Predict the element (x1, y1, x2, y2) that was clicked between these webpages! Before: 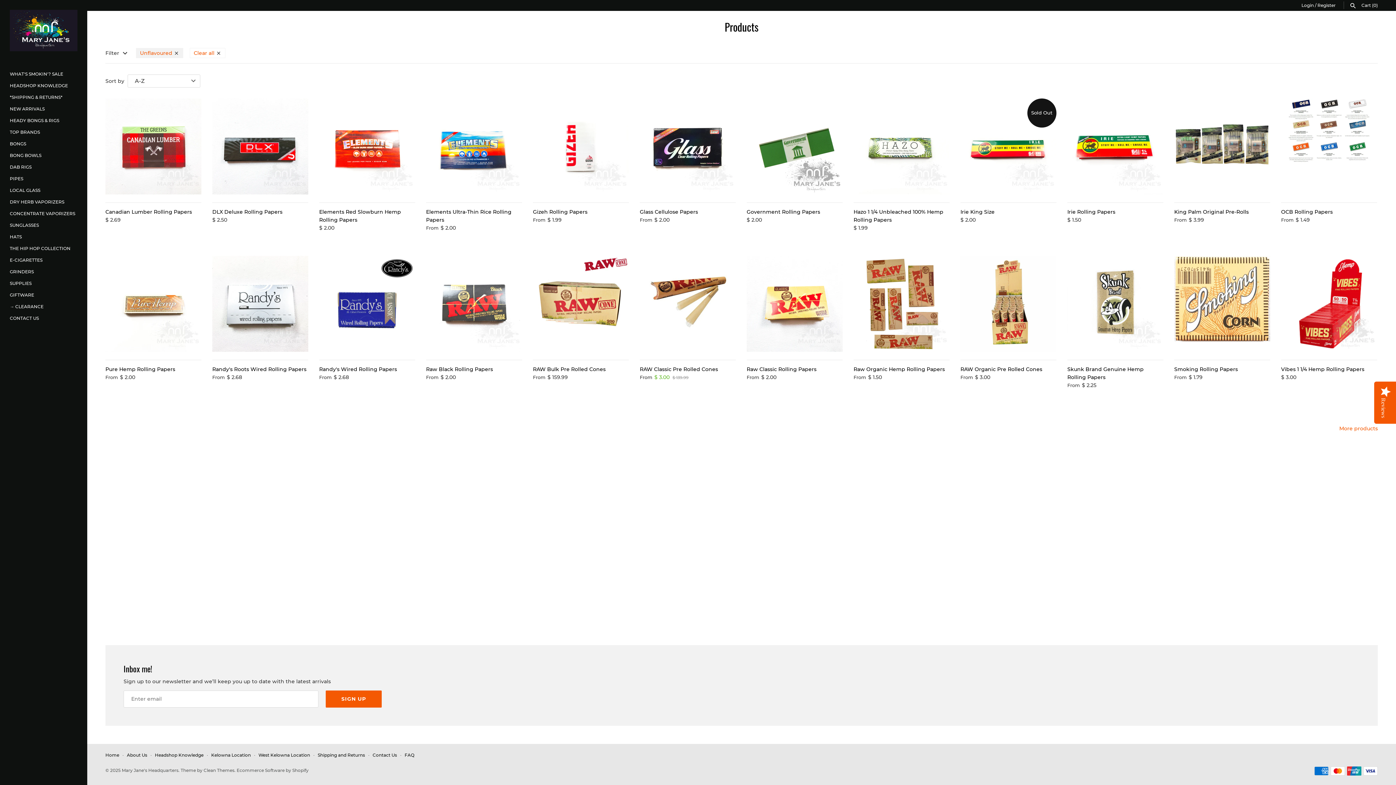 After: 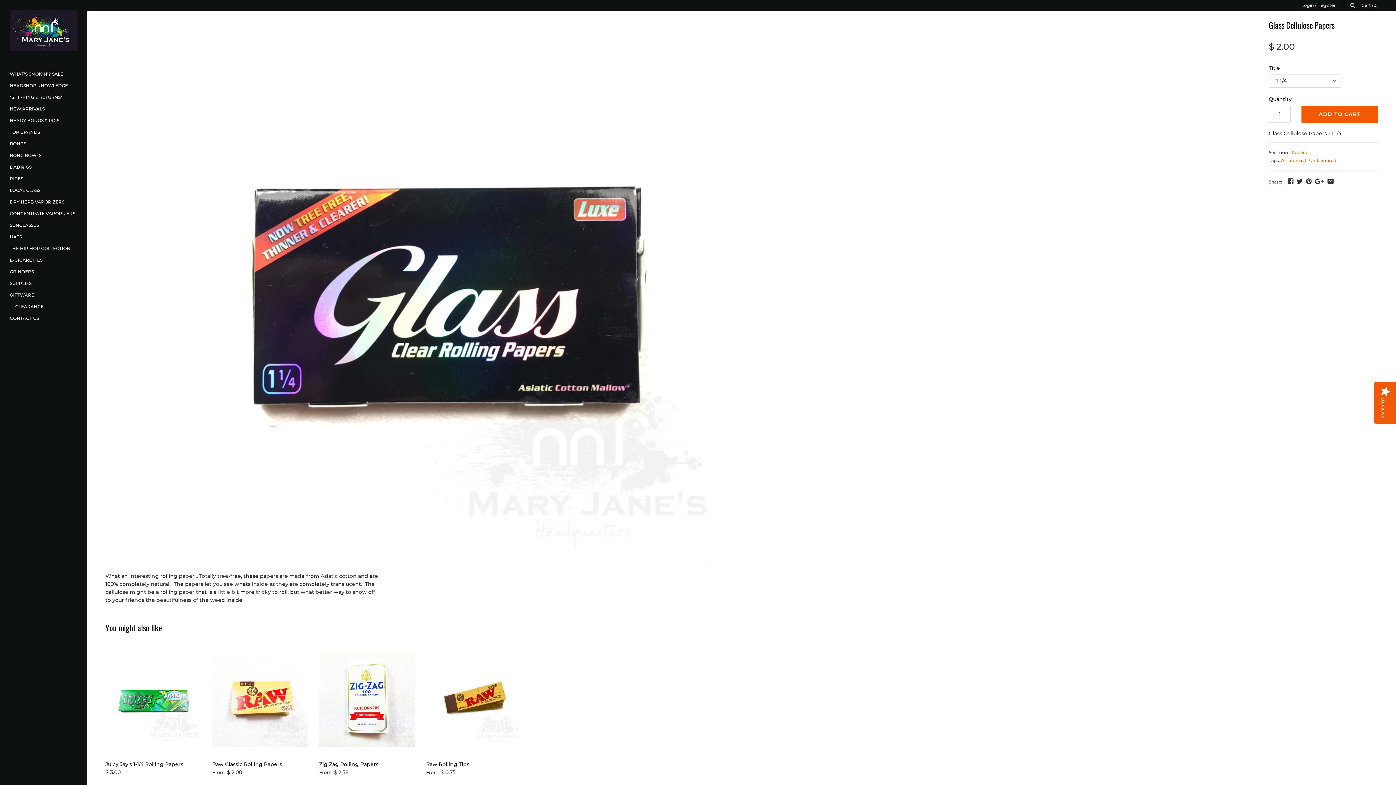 Action: bbox: (640, 98, 736, 194)